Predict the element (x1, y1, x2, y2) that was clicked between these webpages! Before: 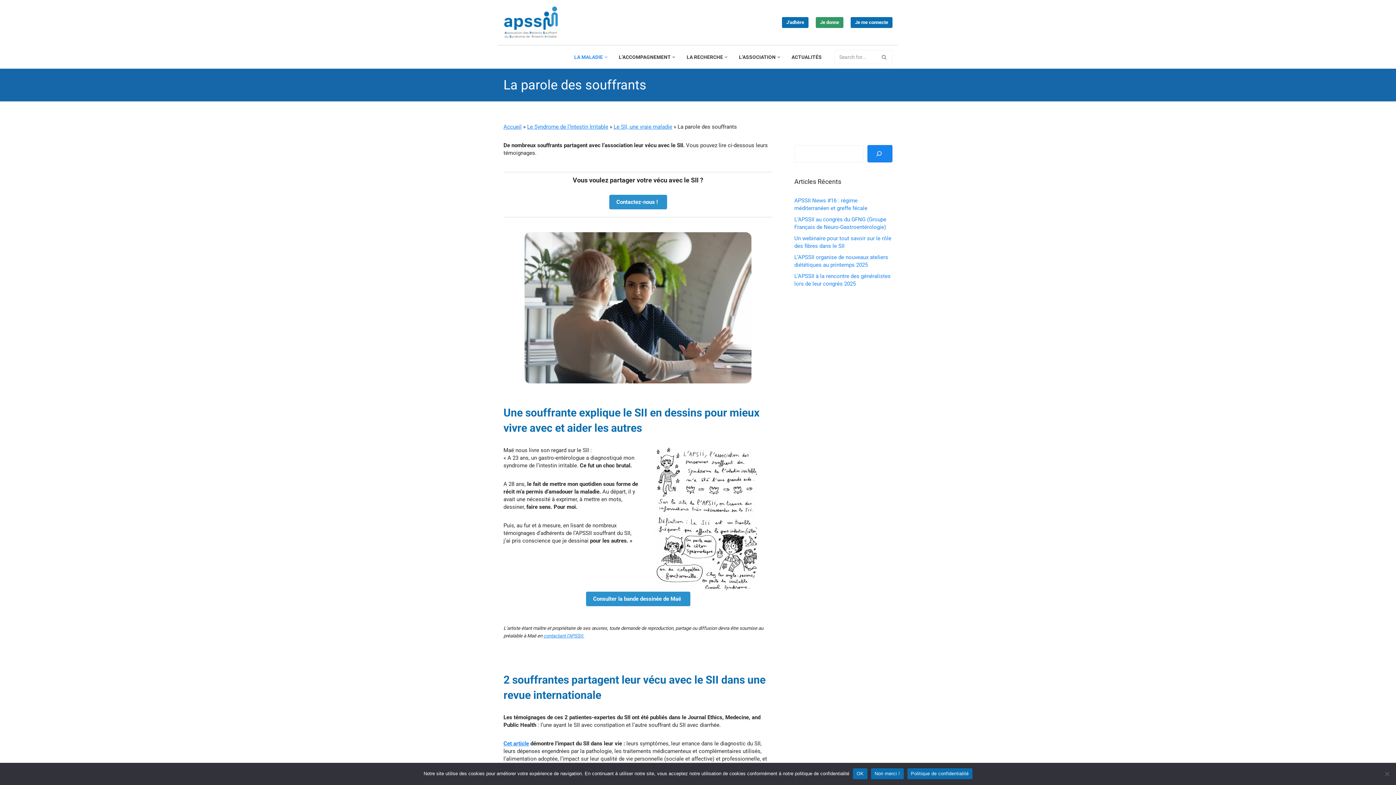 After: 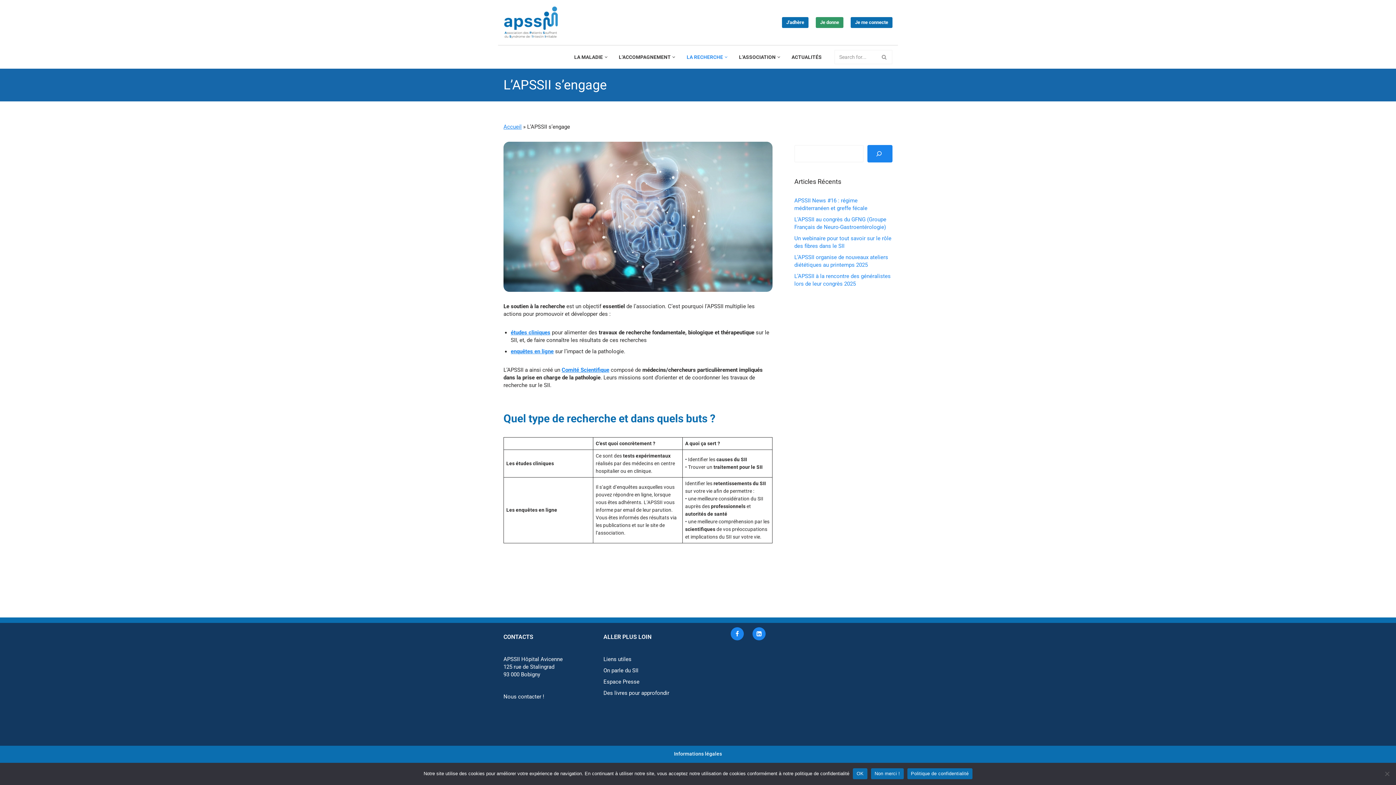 Action: bbox: (686, 52, 723, 61) label: LA RECHERCHE